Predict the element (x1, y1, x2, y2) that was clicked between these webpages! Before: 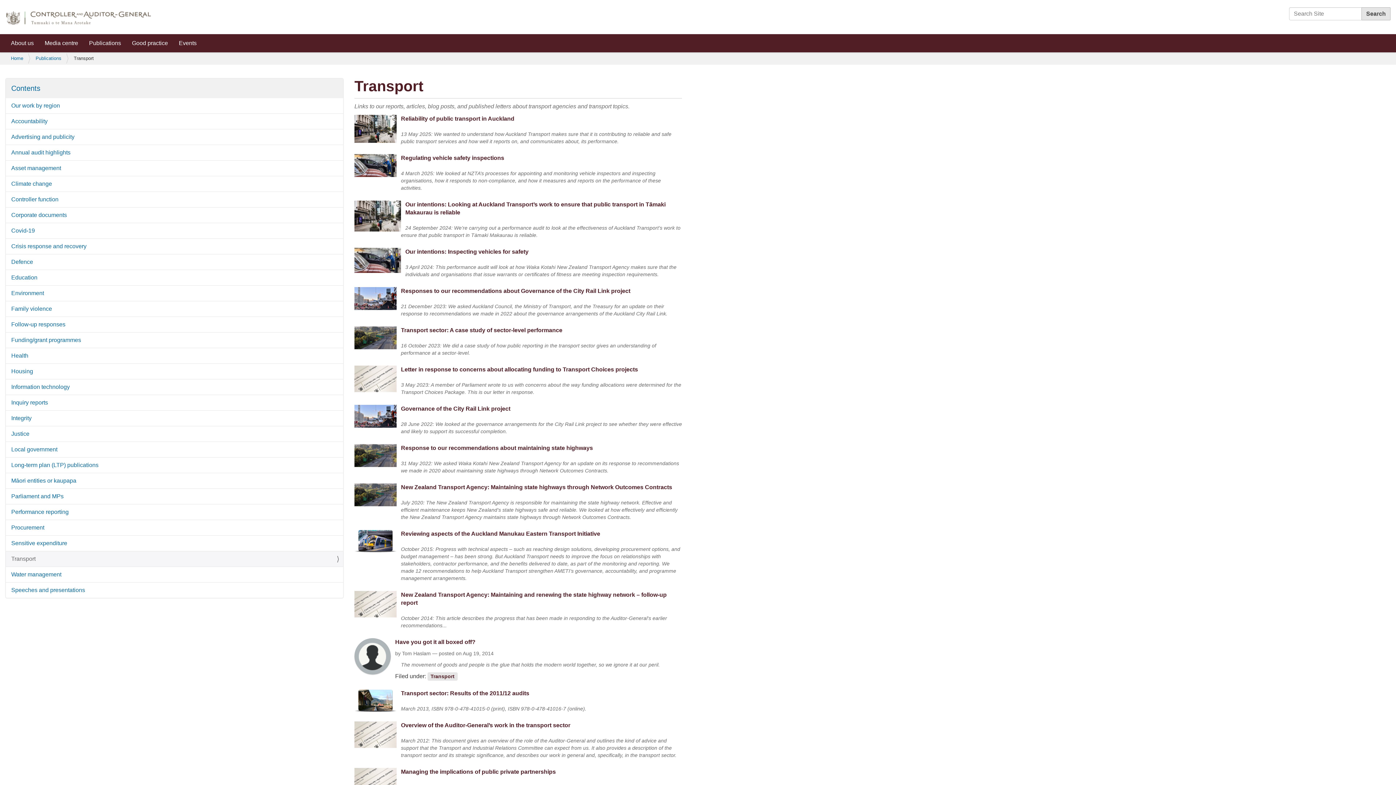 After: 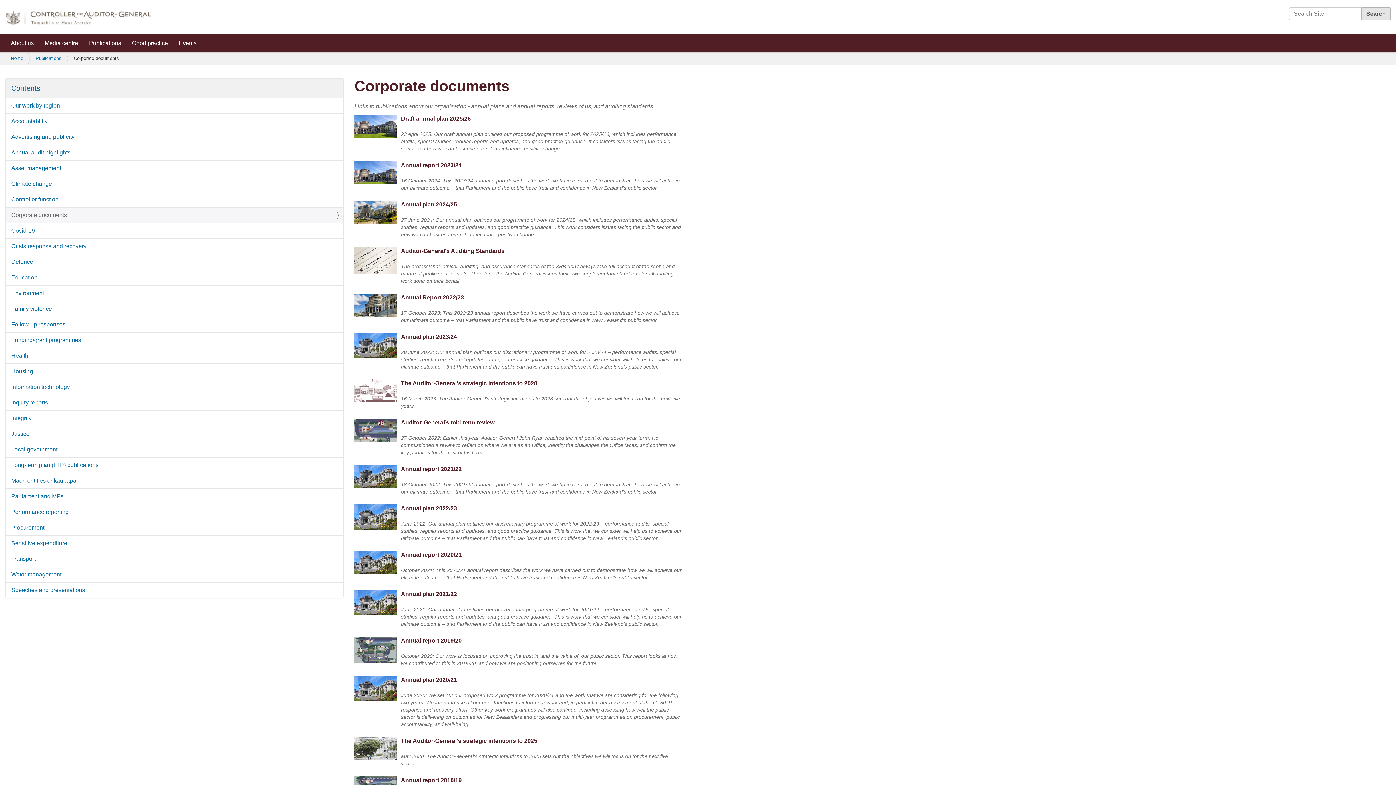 Action: label: Corporate documents bbox: (5, 207, 343, 222)